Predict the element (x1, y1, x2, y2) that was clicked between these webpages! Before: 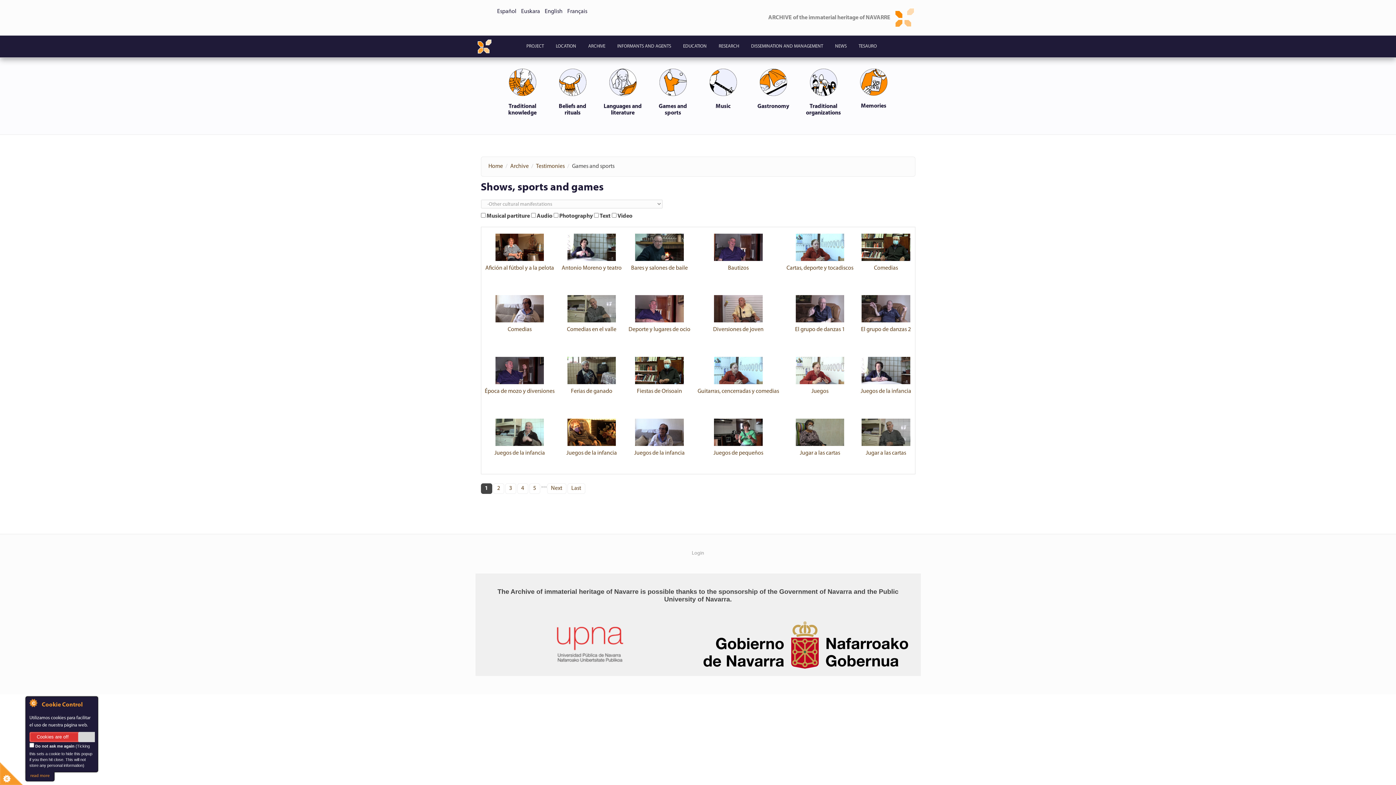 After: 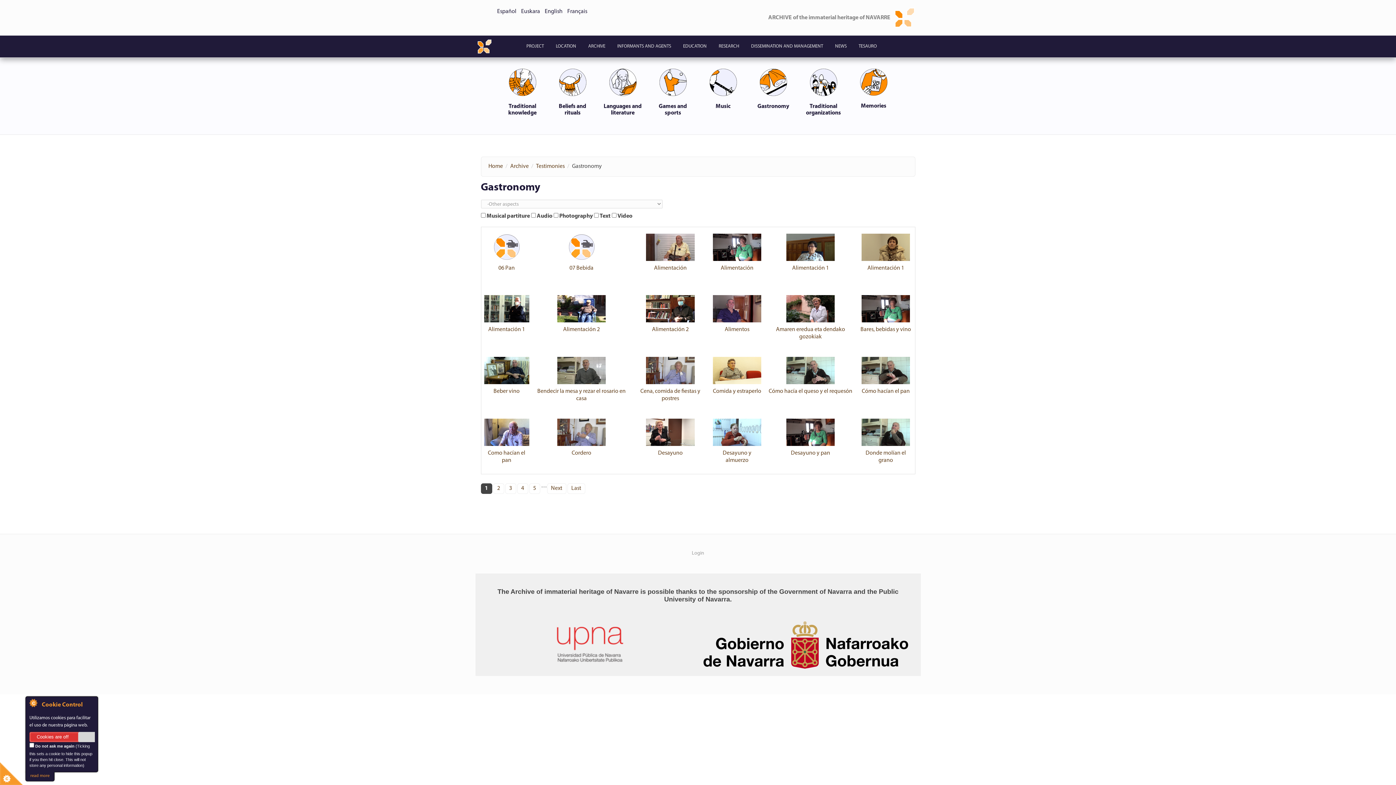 Action: bbox: (754, 68, 792, 109) label: Gastronomy